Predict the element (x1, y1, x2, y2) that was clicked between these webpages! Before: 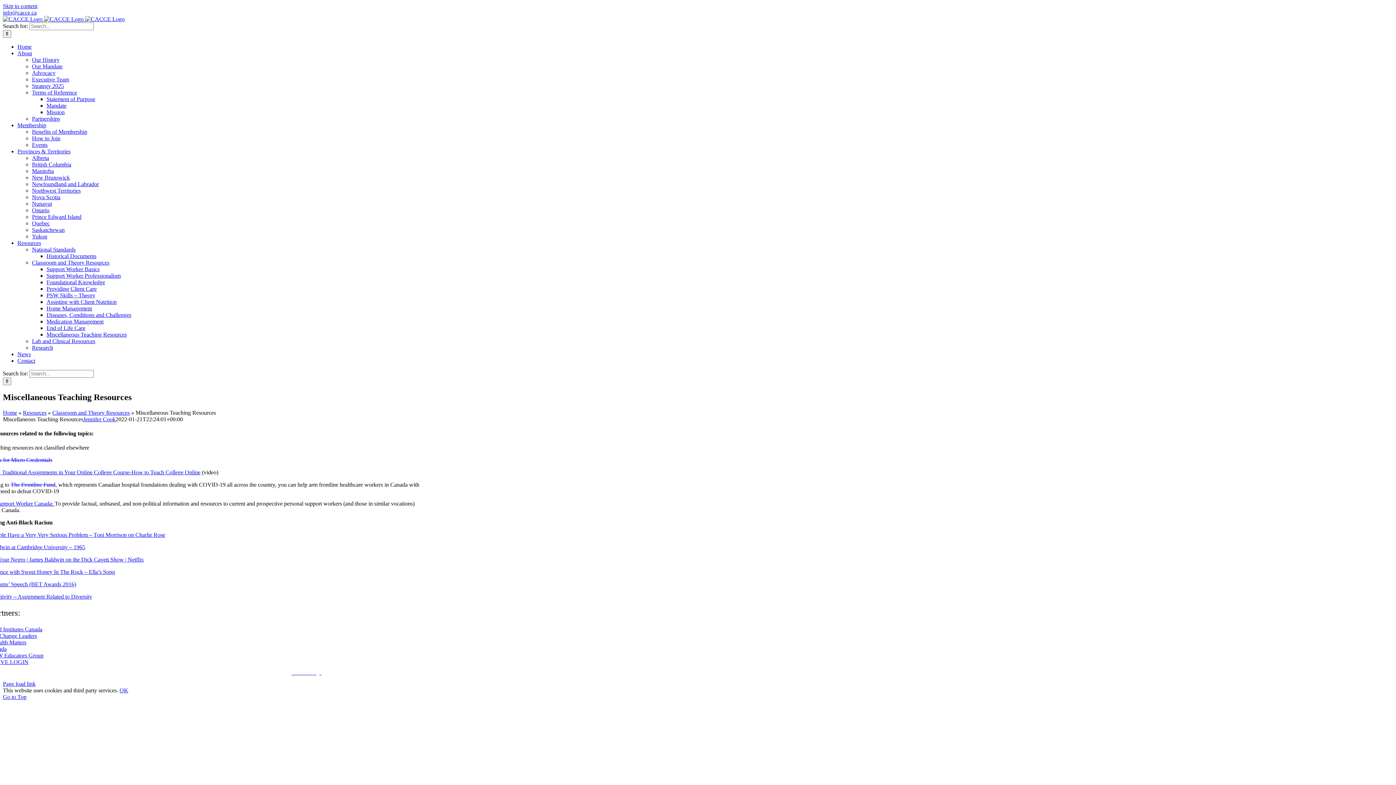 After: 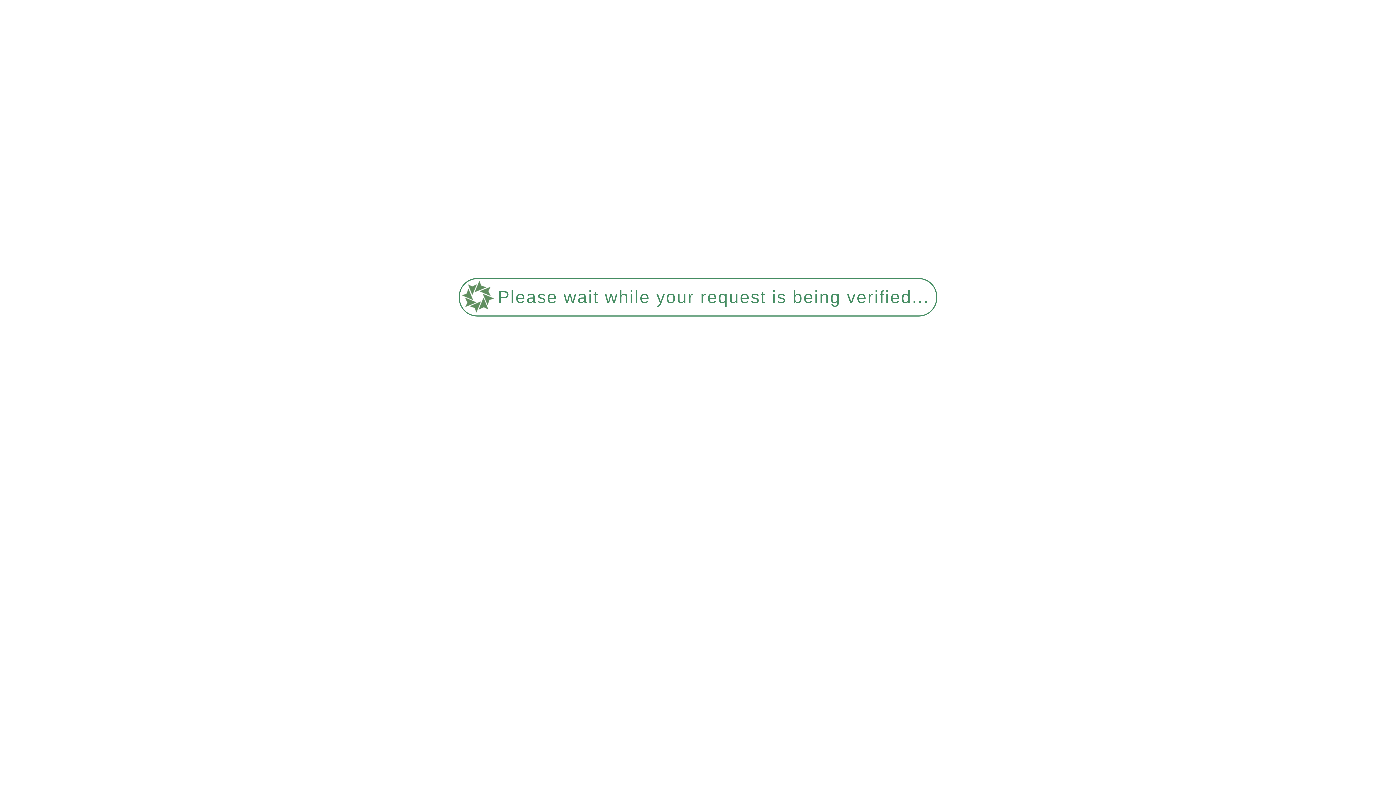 Action: label: Executive Team bbox: (32, 76, 69, 82)